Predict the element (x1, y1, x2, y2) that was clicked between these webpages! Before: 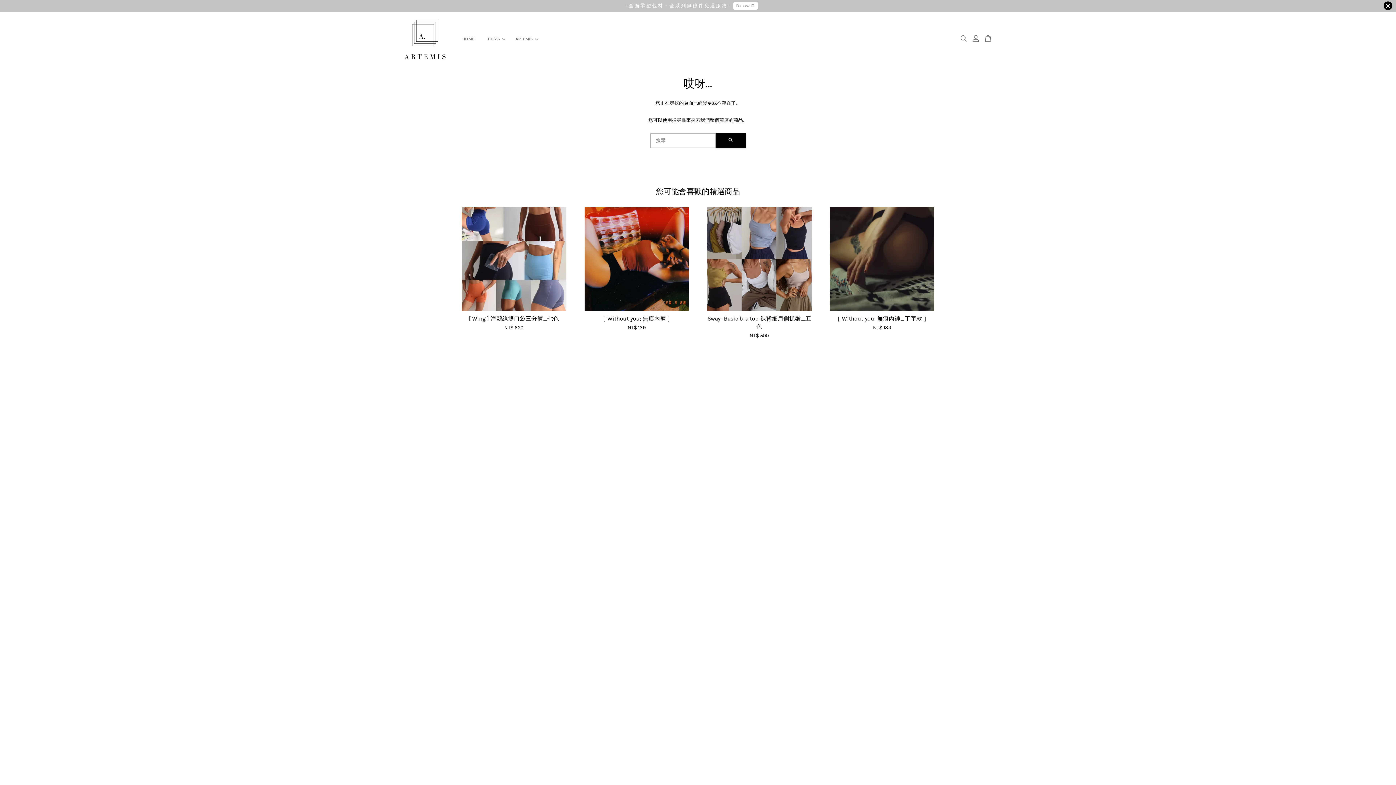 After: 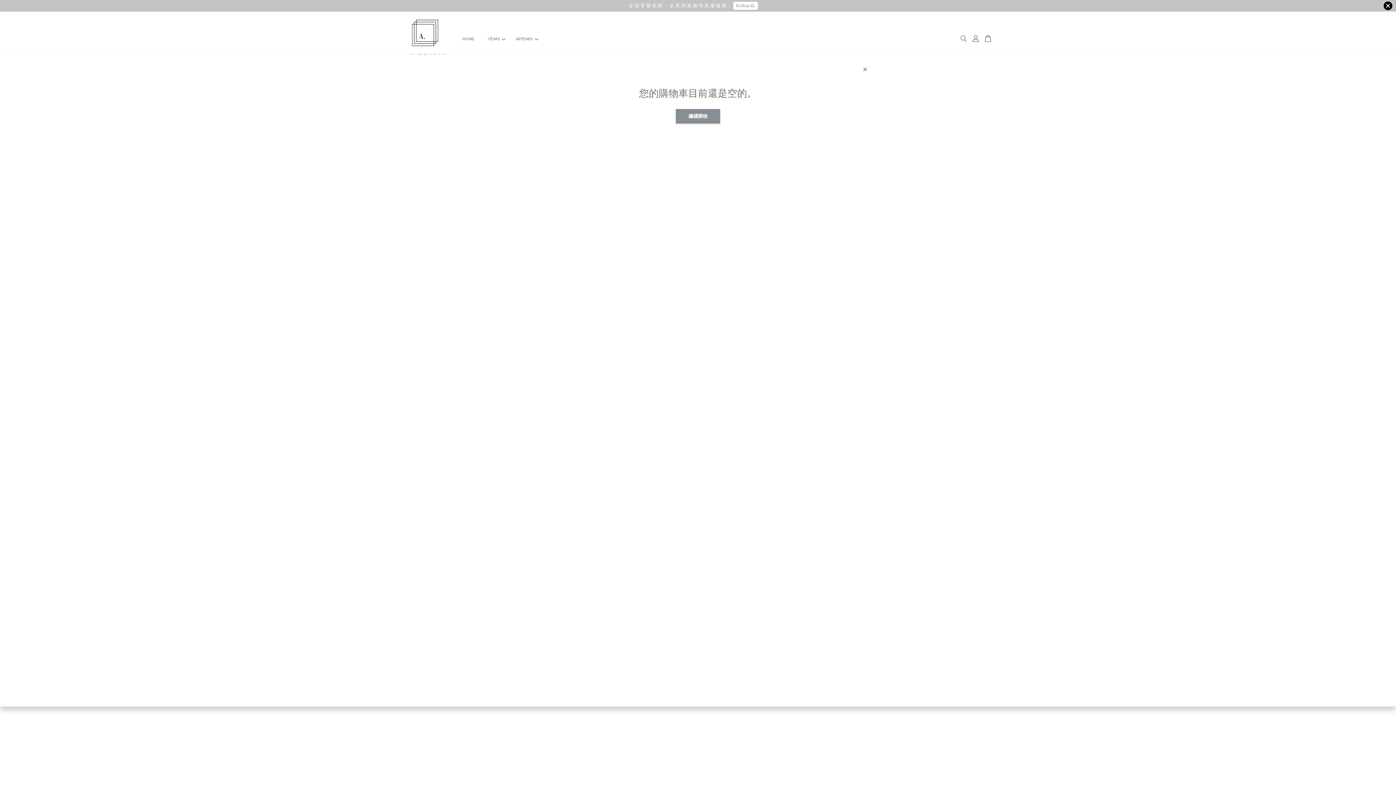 Action: bbox: (982, 35, 994, 42)